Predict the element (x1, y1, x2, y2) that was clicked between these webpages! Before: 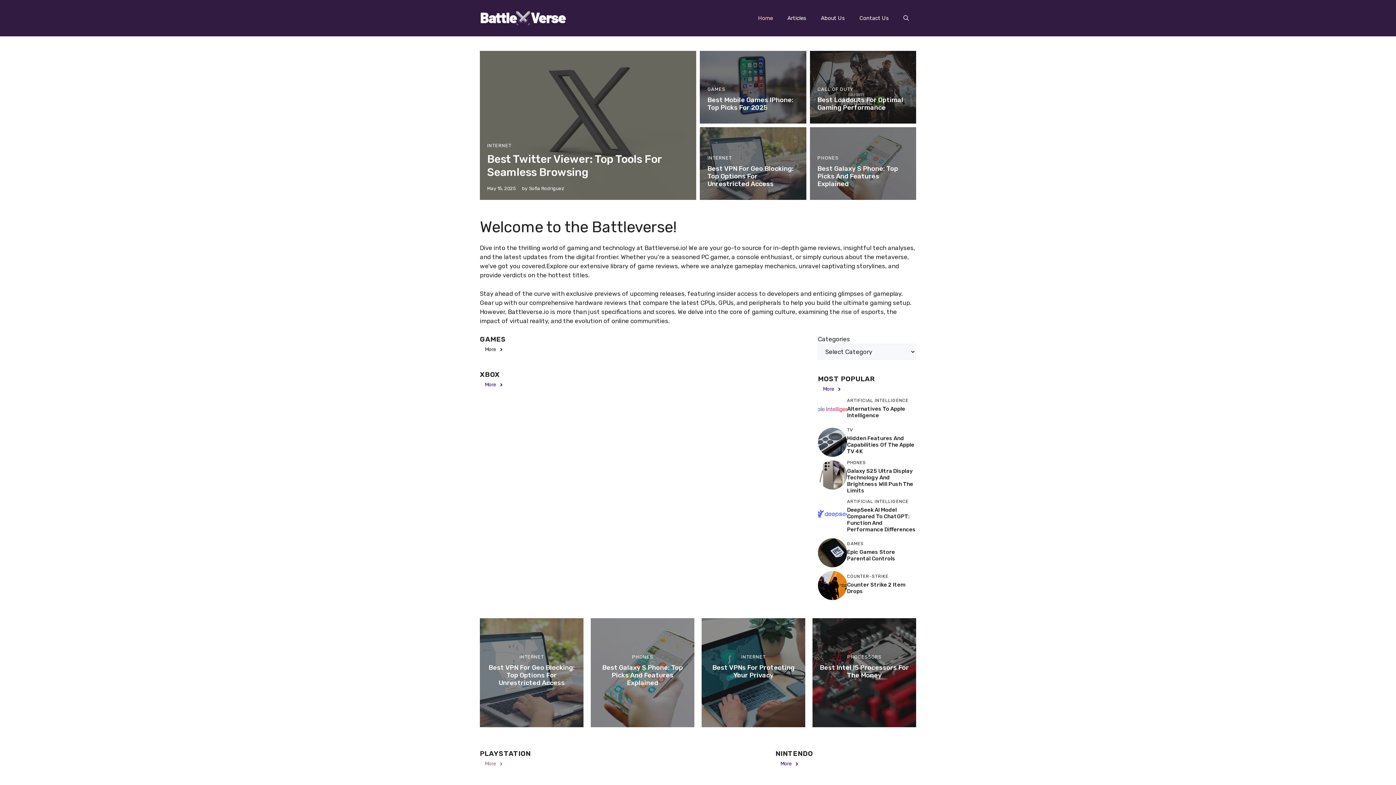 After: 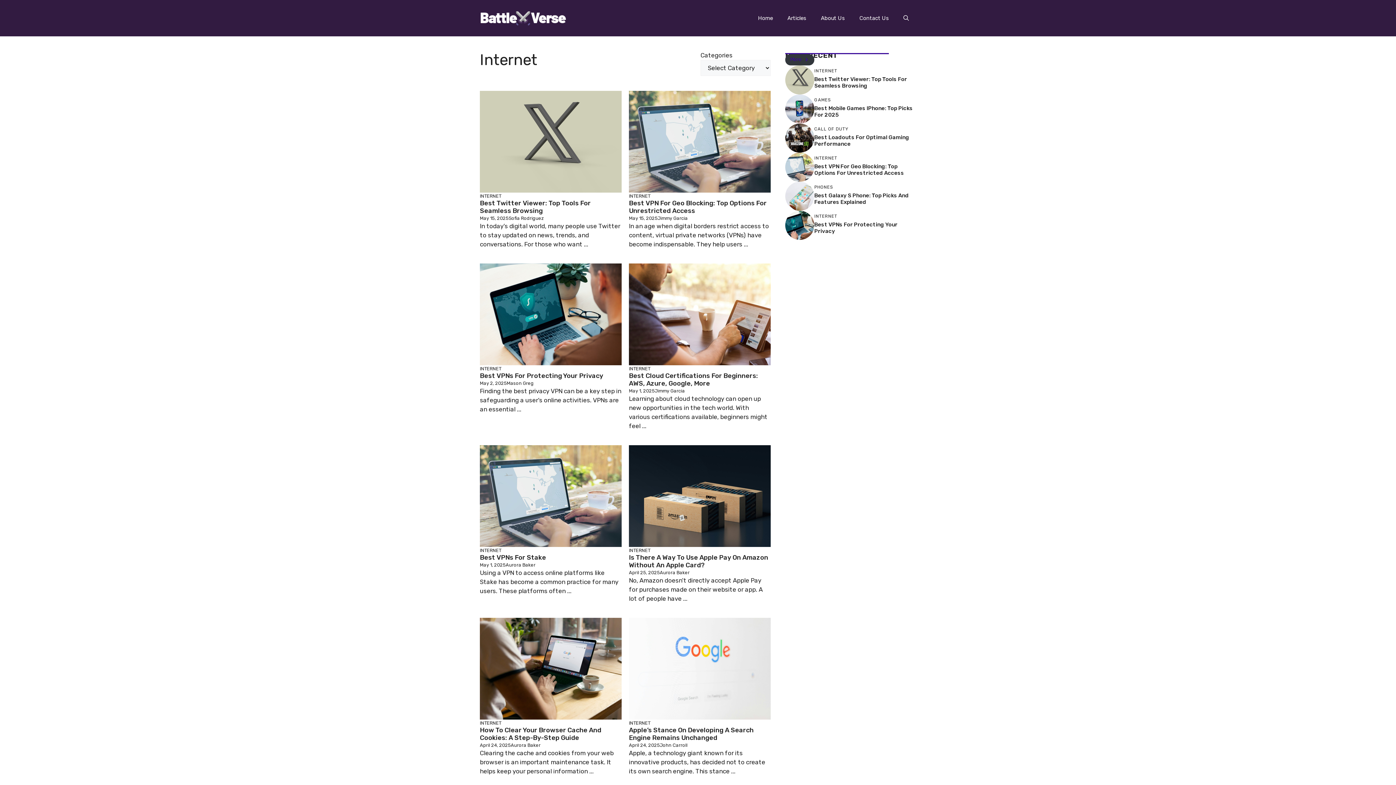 Action: label: INTERNET bbox: (487, 142, 511, 148)